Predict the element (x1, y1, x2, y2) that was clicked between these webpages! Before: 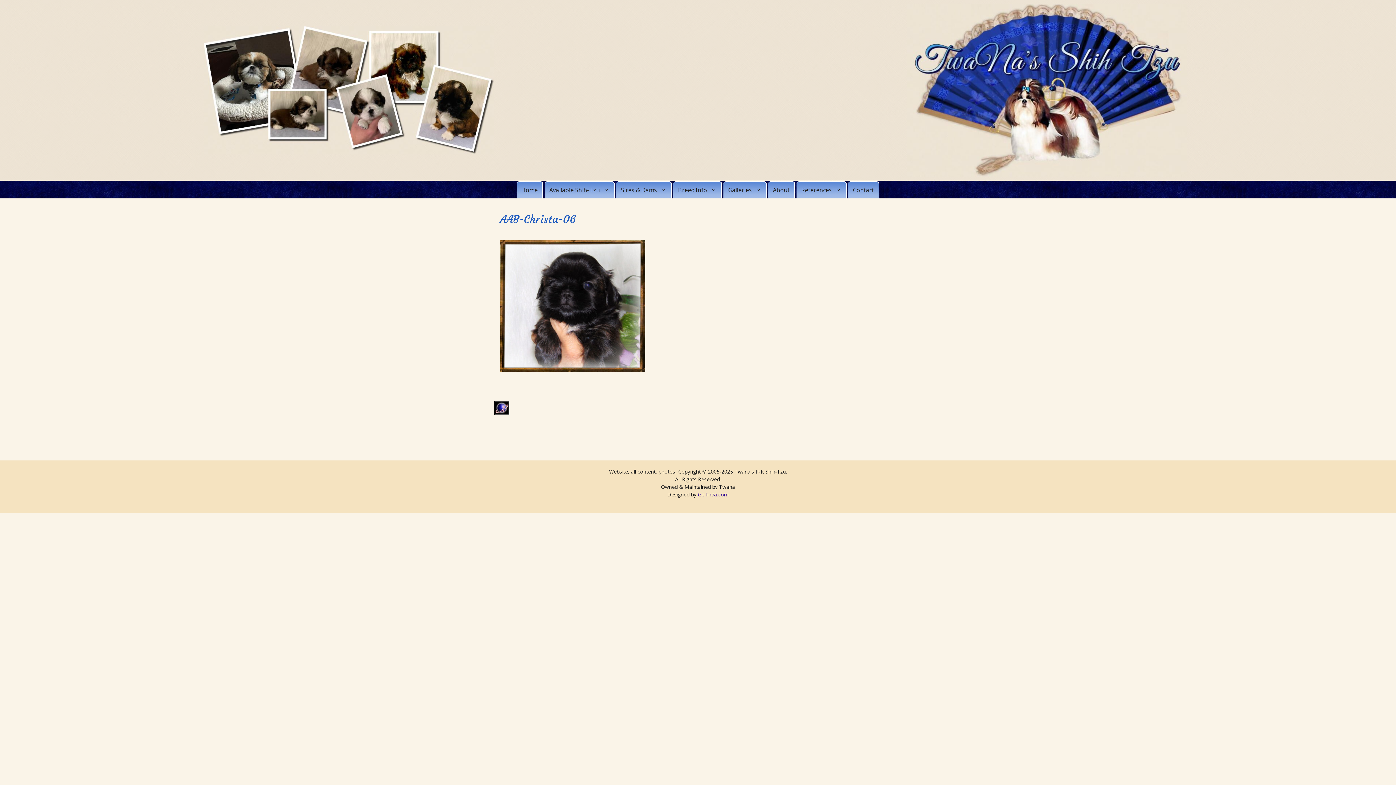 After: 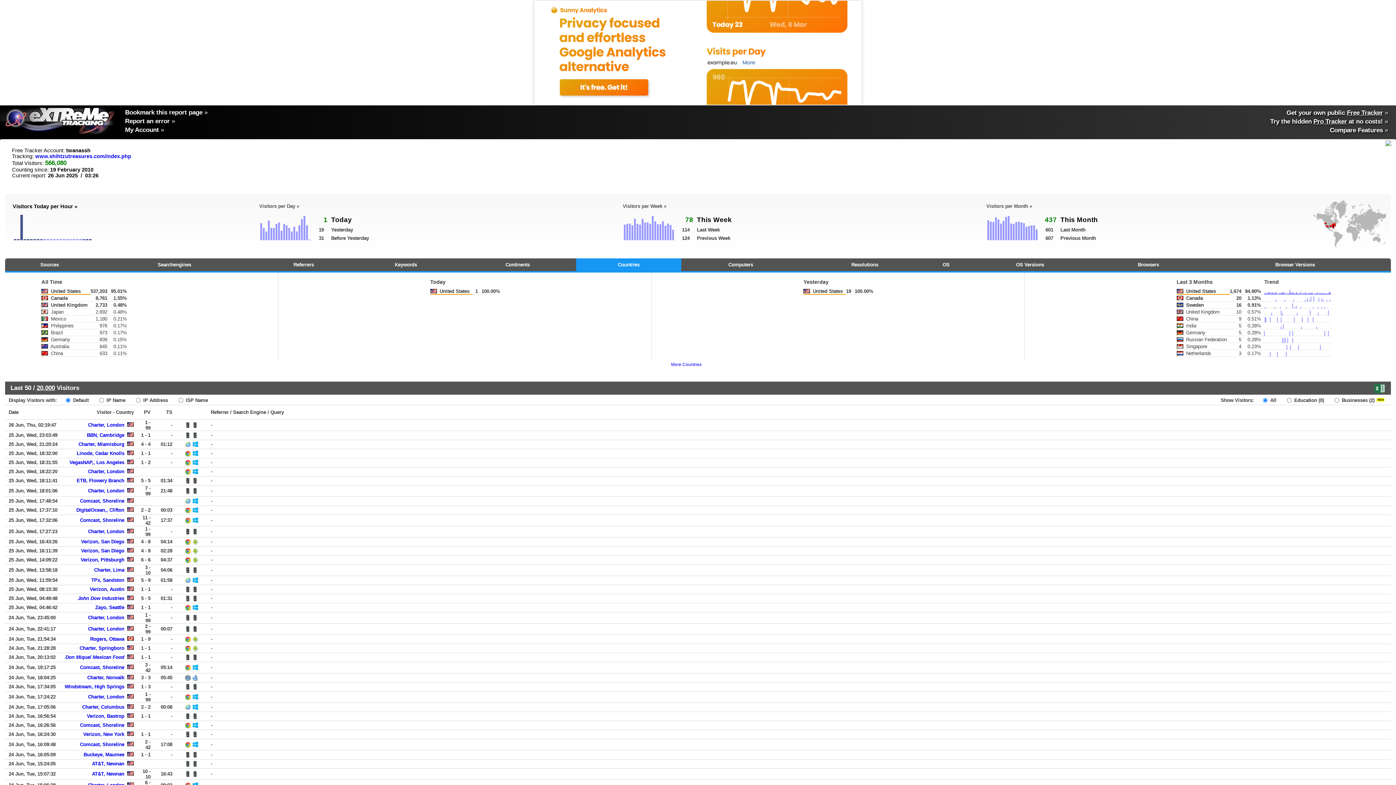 Action: bbox: (494, 403, 509, 411)